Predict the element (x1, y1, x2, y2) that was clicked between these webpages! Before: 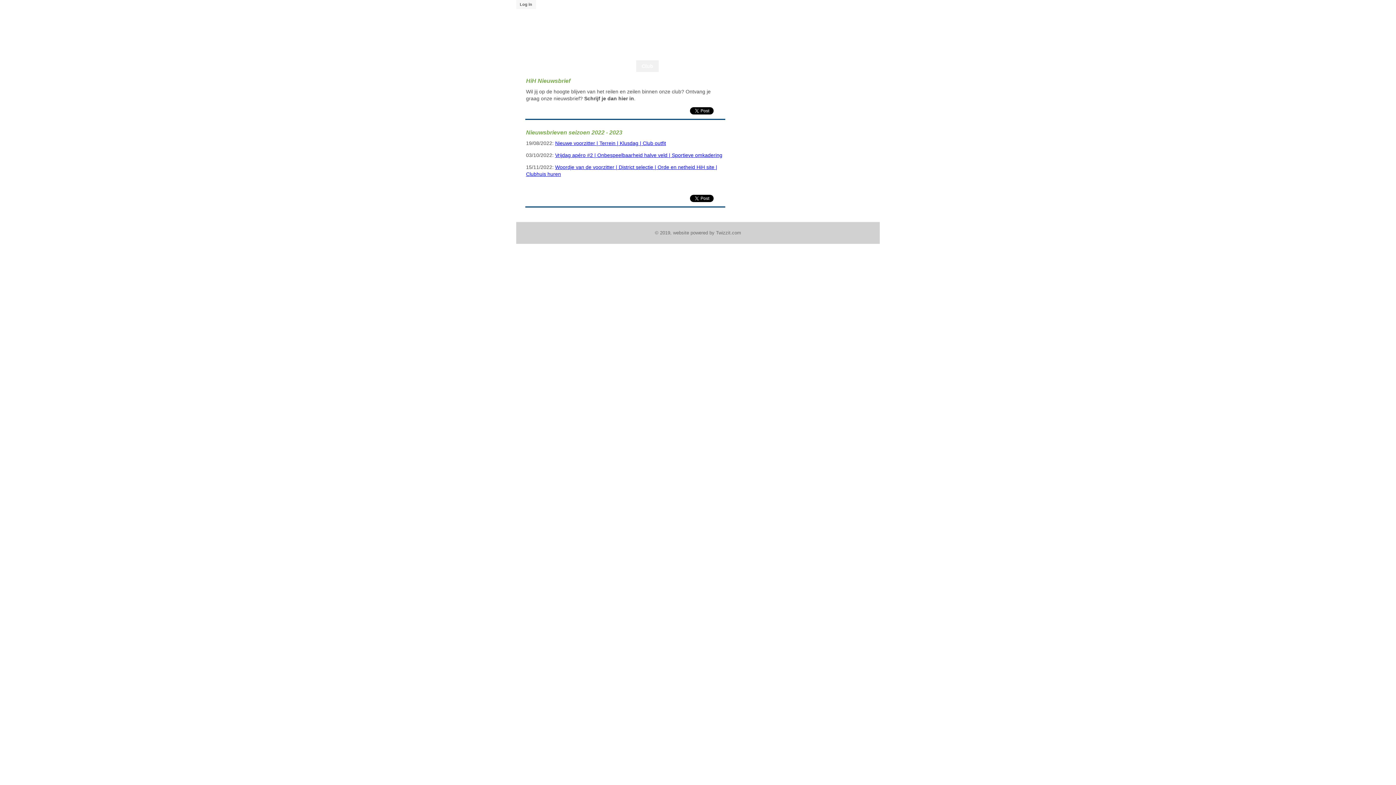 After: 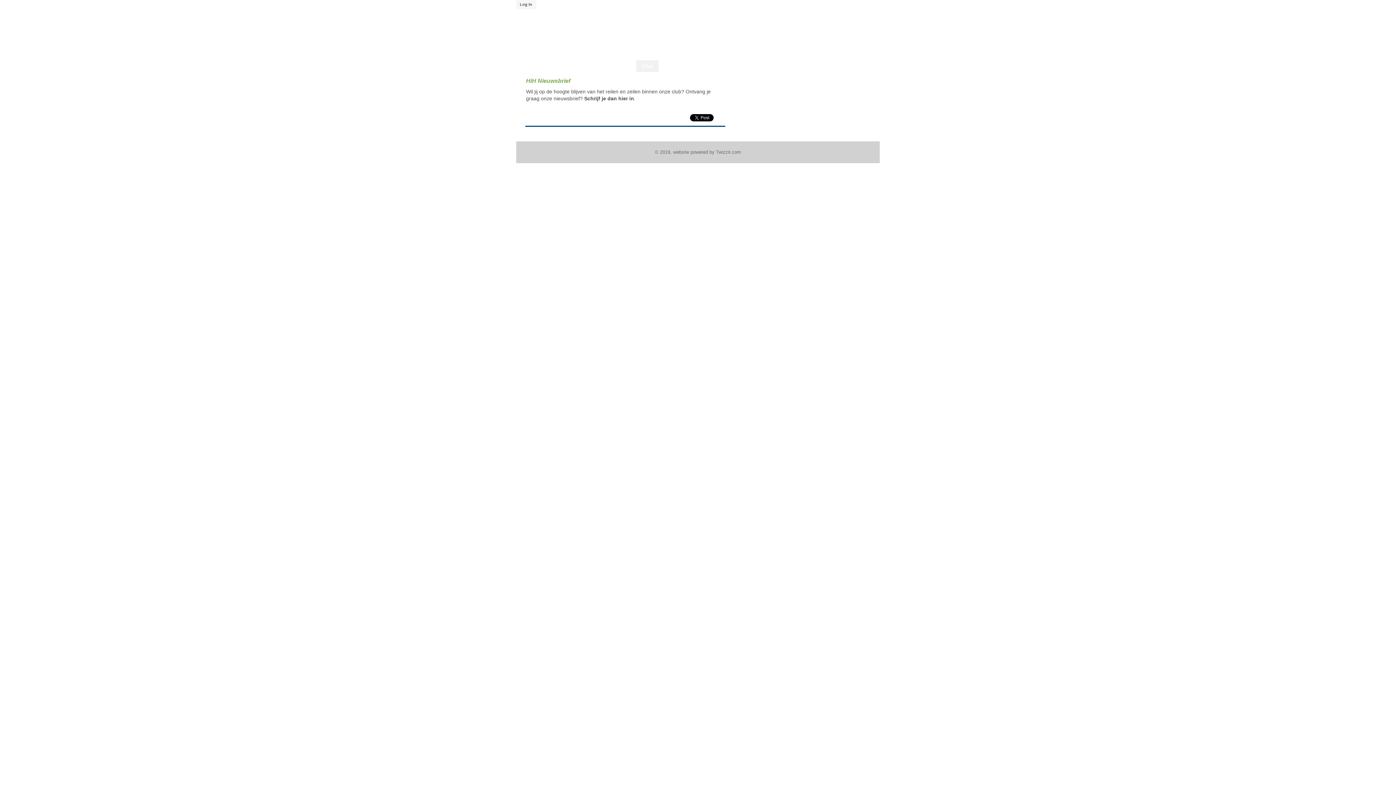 Action: label: HiH Nieuwsbrief bbox: (526, 77, 570, 84)